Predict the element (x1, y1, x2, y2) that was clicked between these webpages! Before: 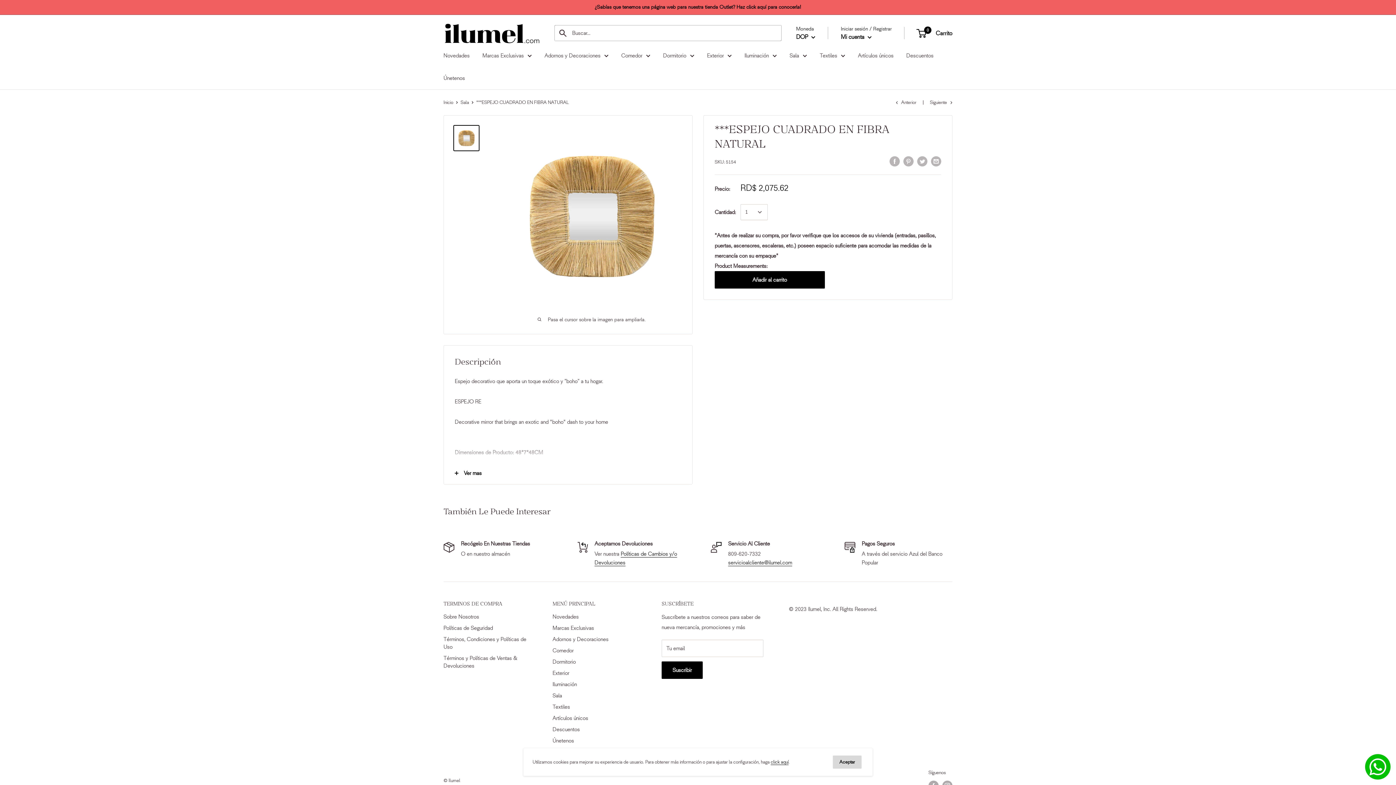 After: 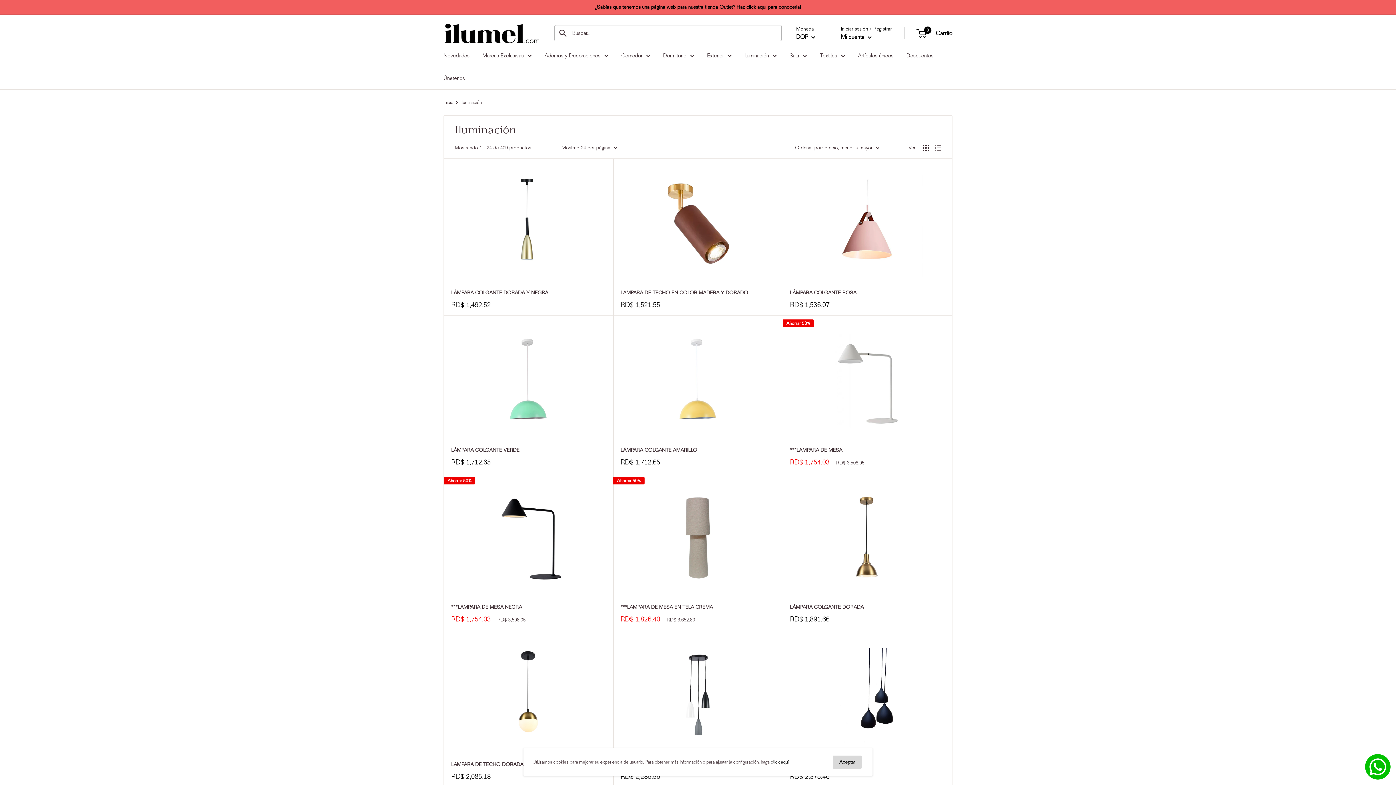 Action: bbox: (552, 679, 636, 690) label: Iluminación